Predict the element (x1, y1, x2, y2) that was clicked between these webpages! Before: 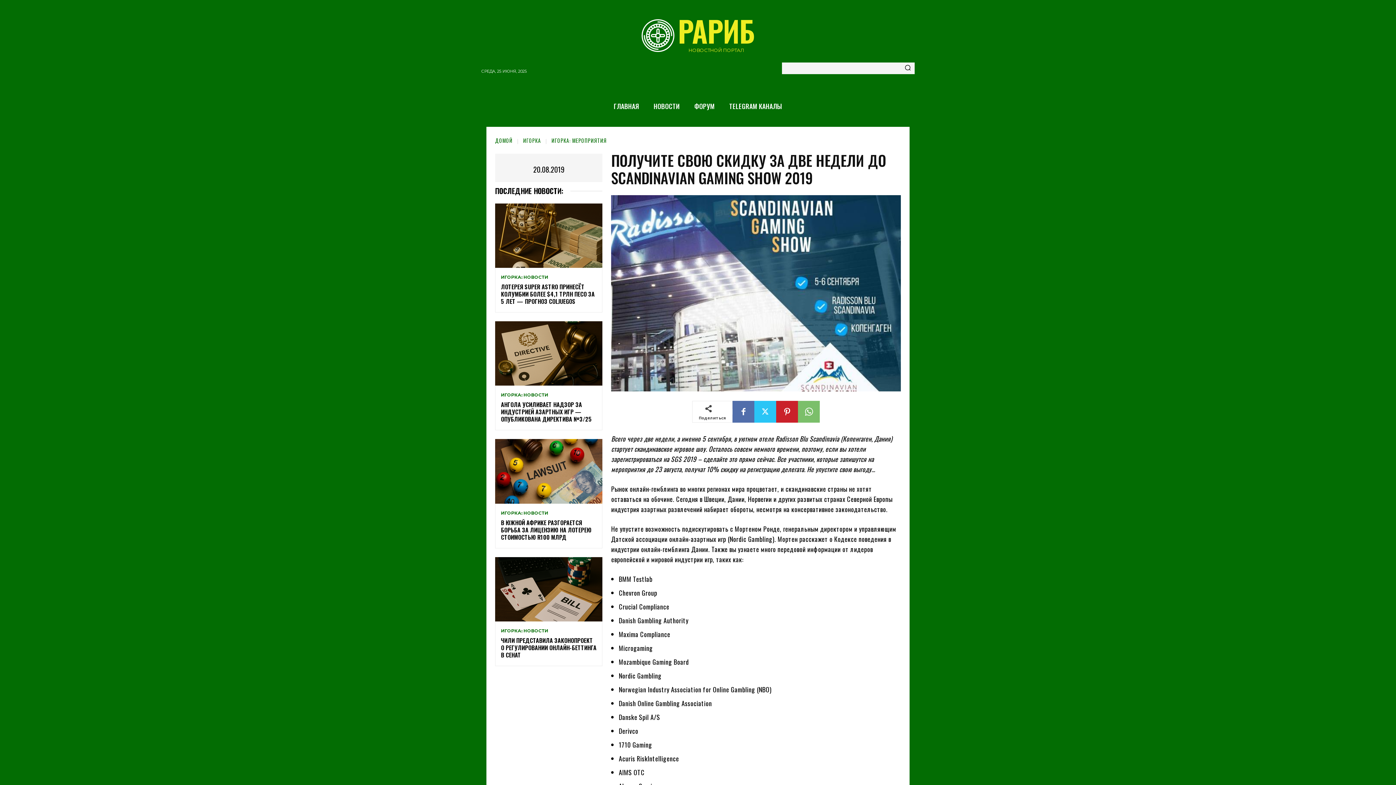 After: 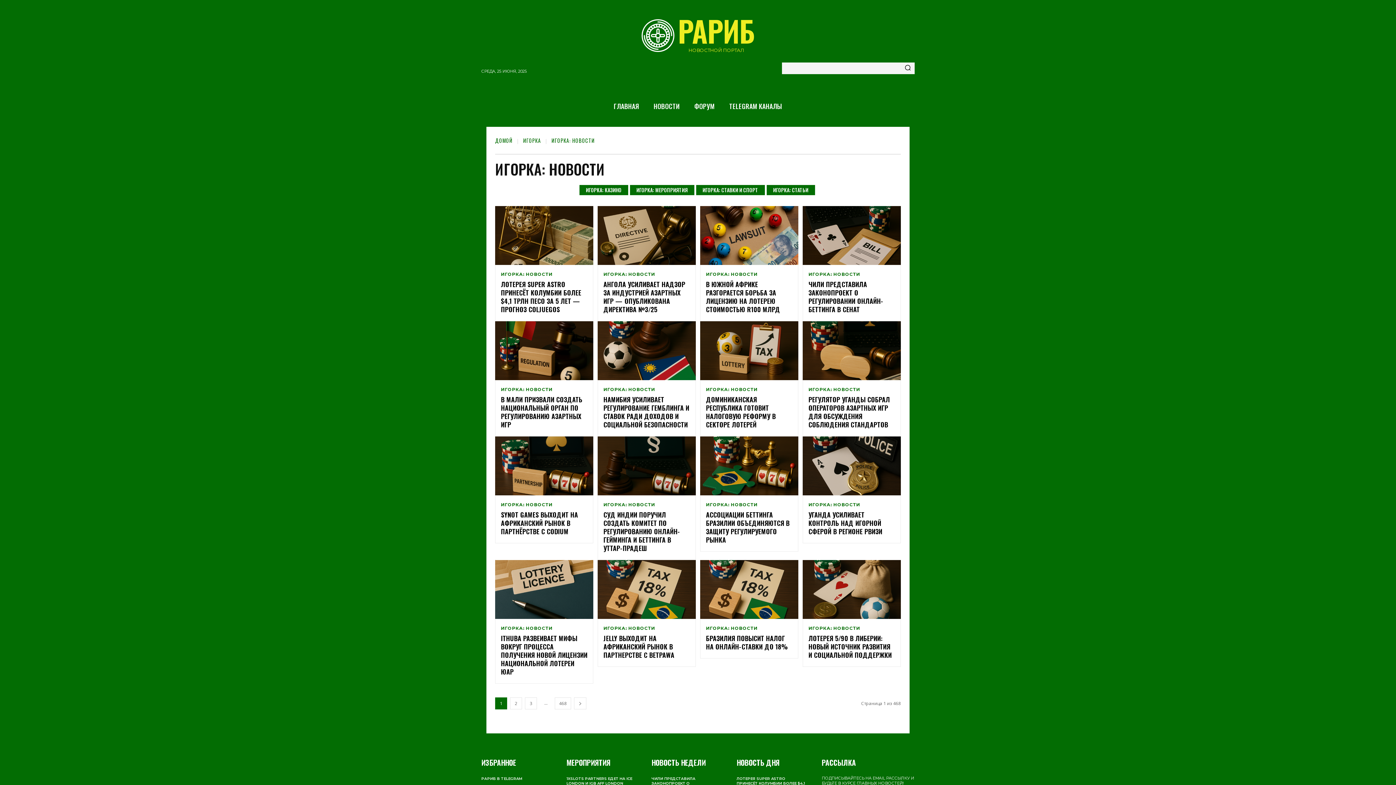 Action: bbox: (501, 393, 548, 397) label: ИГОРКА: НОВОСТИ